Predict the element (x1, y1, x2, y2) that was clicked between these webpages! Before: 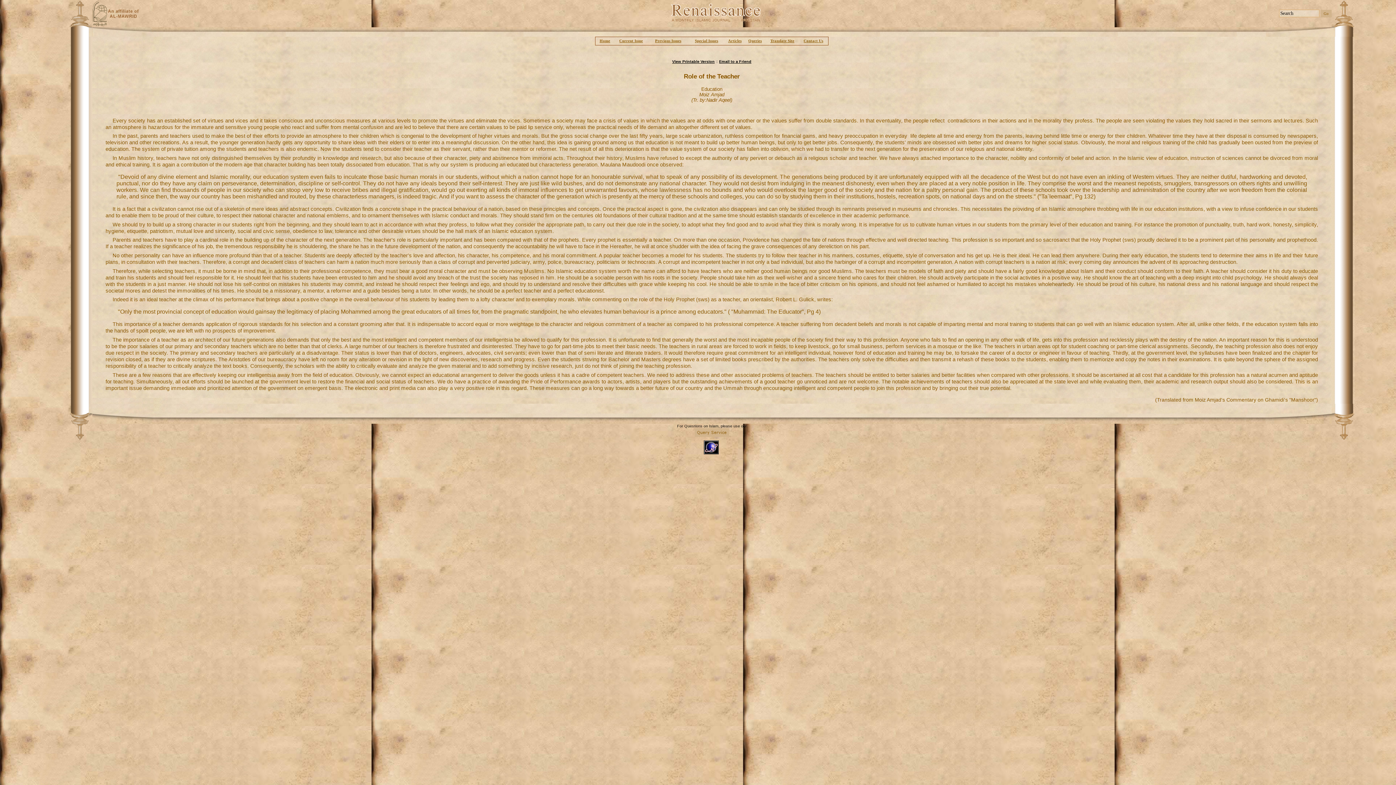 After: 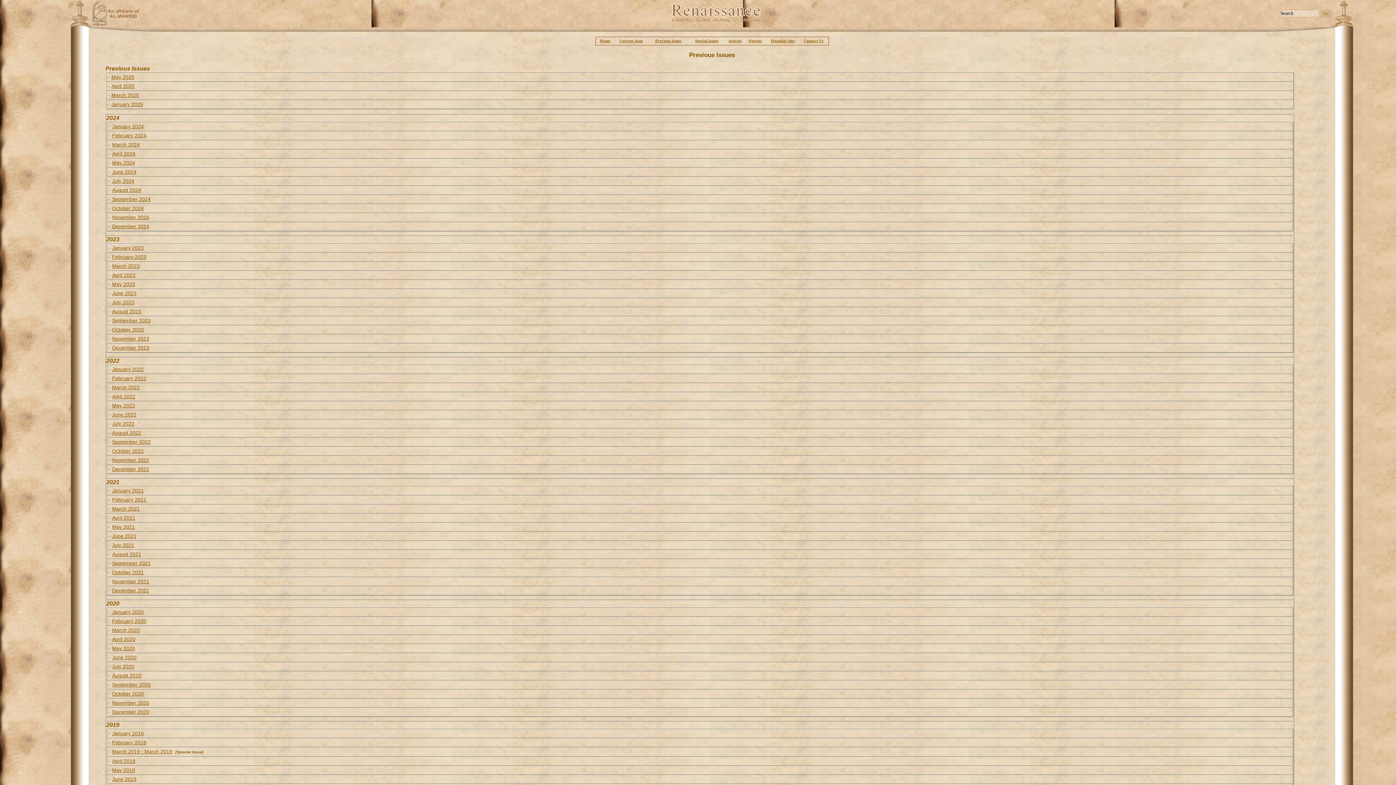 Action: bbox: (655, 38, 681, 42) label: Previous Issues